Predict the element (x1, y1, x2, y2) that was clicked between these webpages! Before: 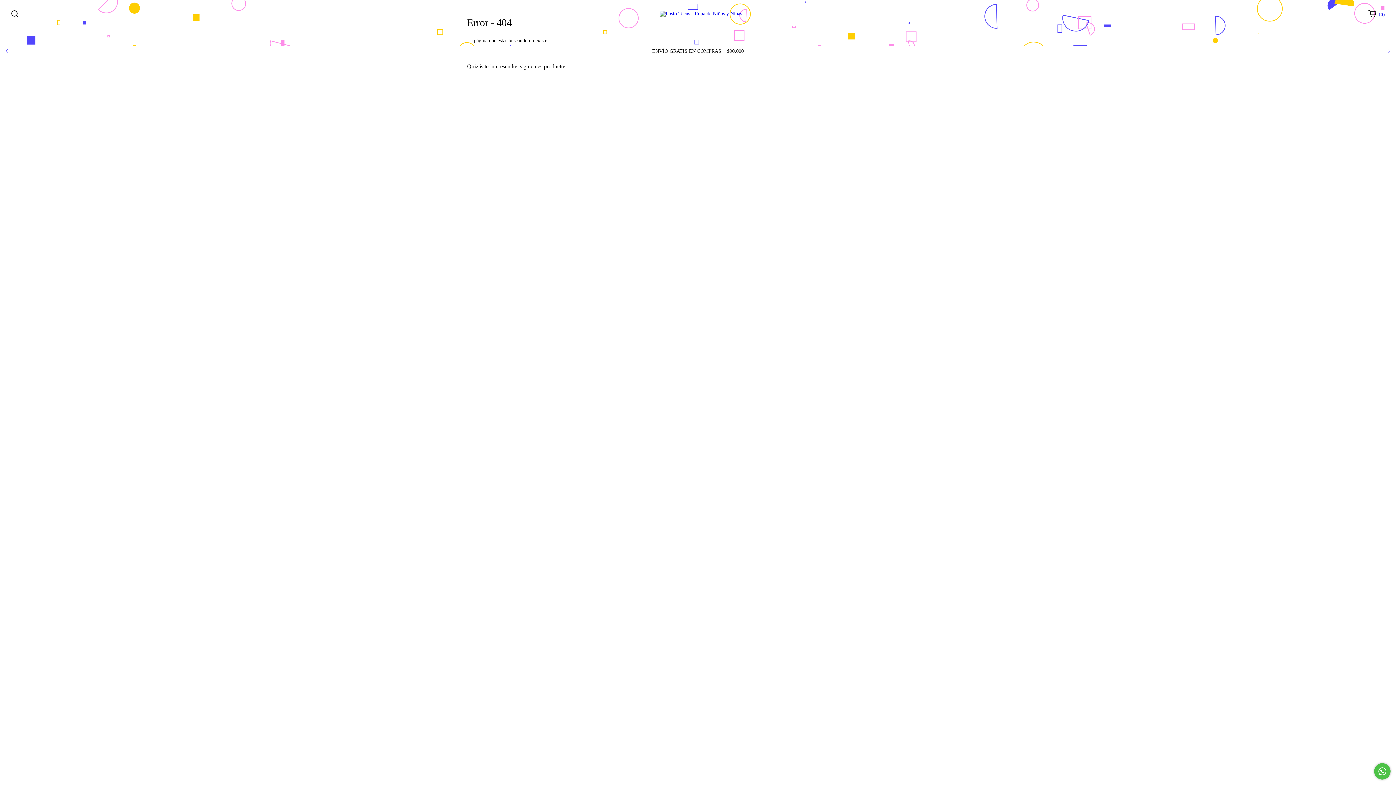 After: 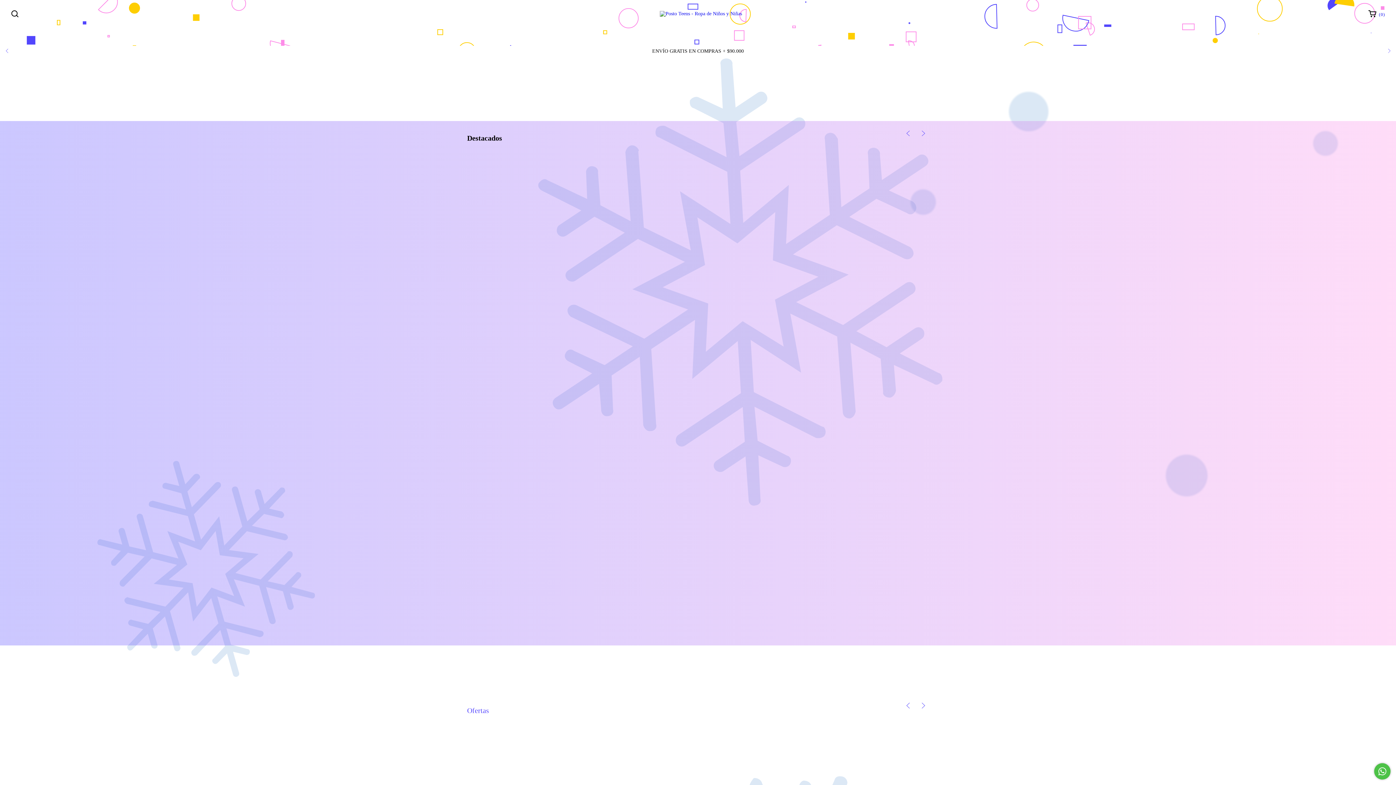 Action: bbox: (660, 10, 742, 16)